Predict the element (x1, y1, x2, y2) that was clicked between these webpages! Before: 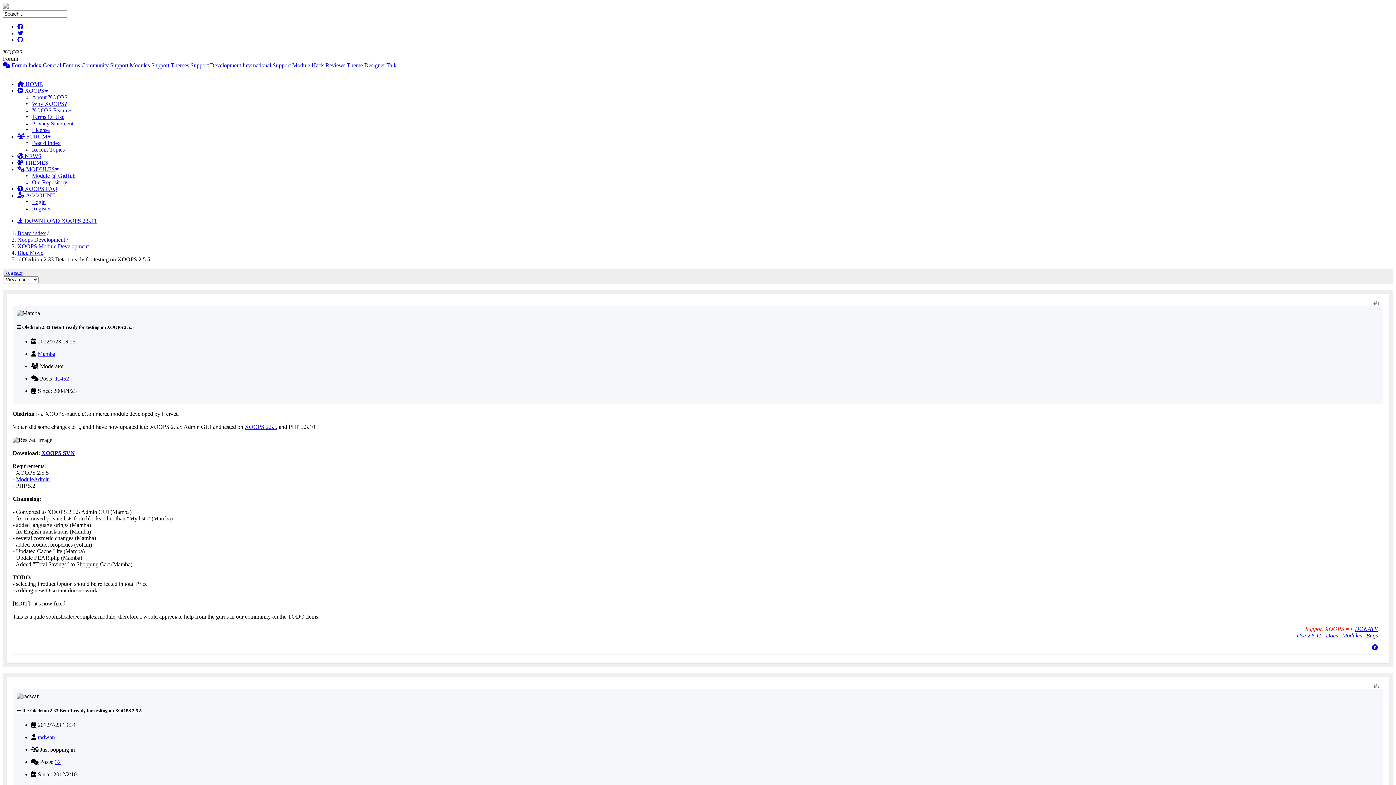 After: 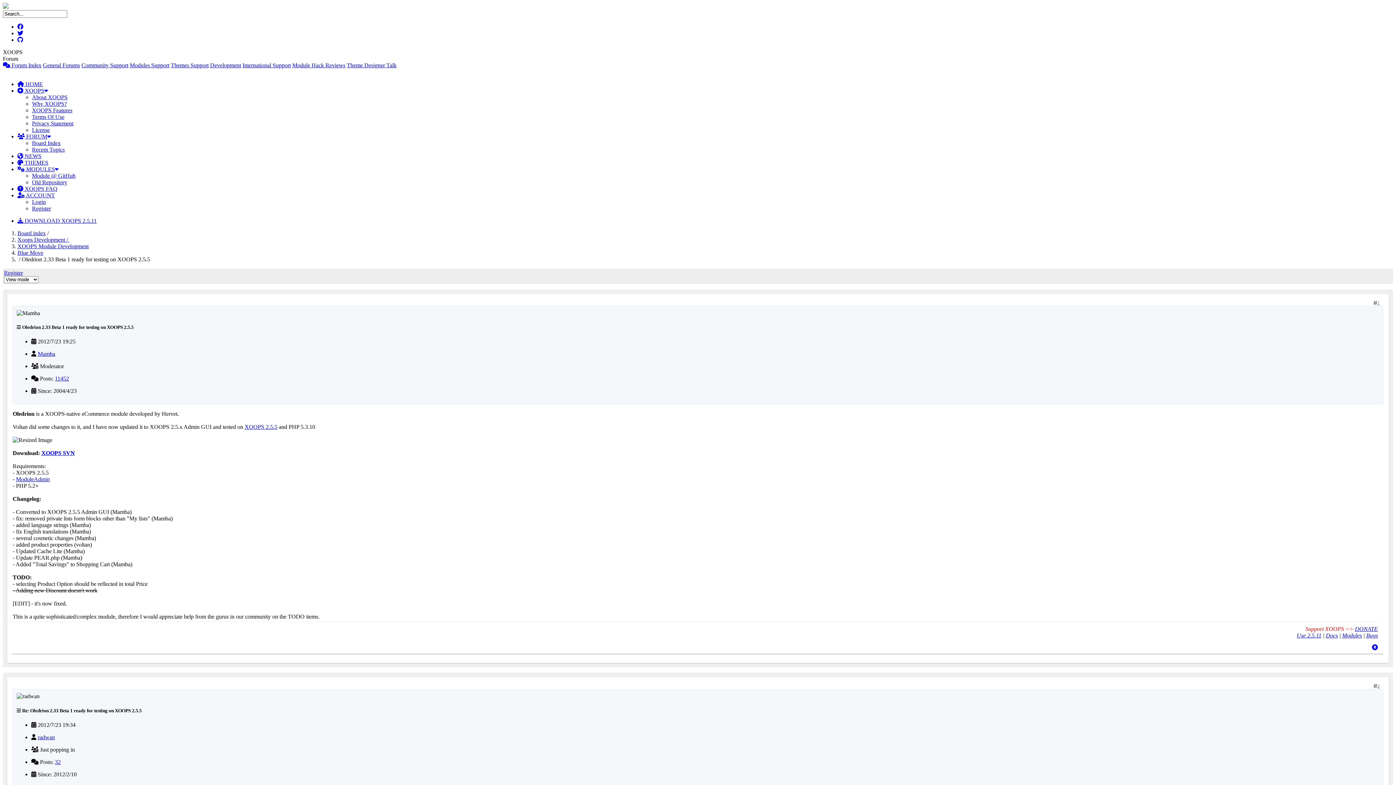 Action: label:  ACCOUNT bbox: (17, 192, 54, 198)